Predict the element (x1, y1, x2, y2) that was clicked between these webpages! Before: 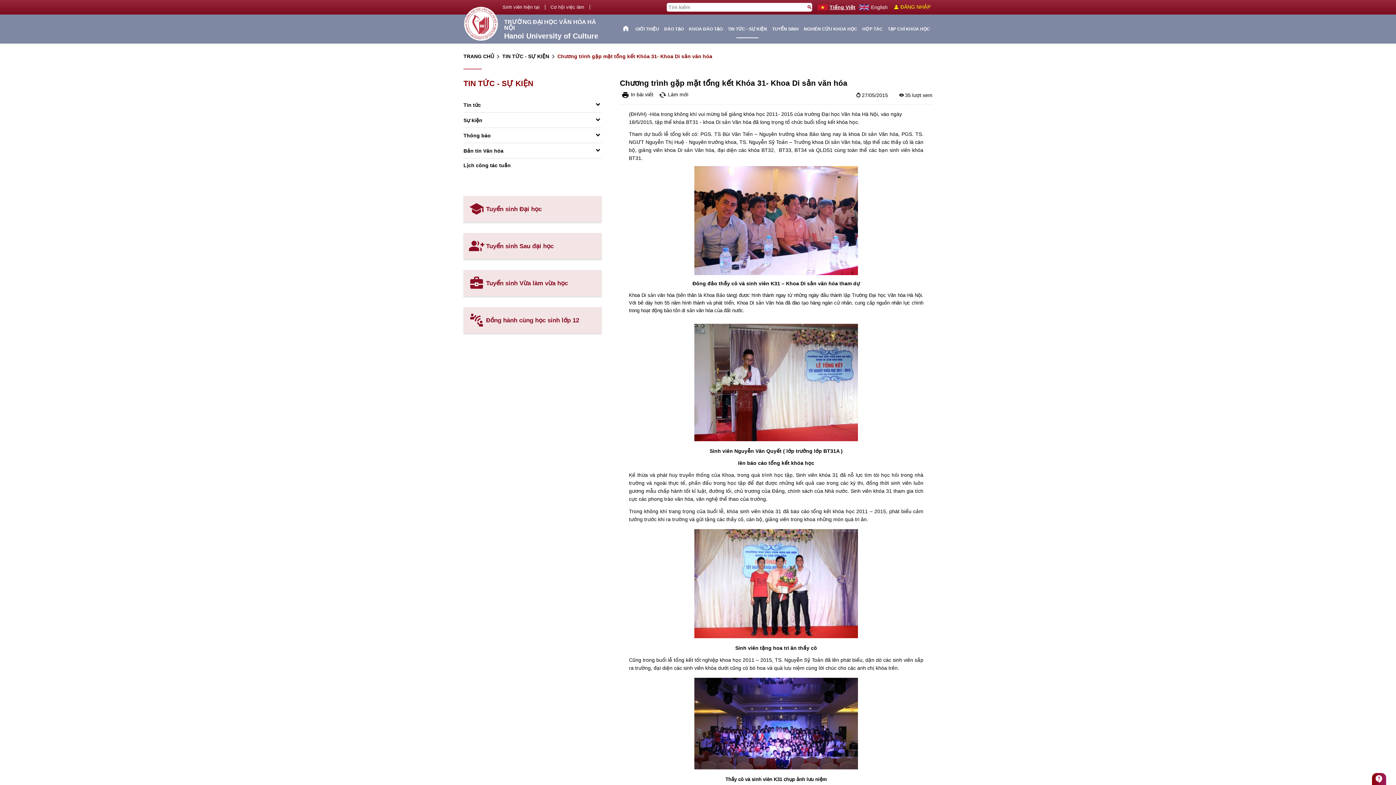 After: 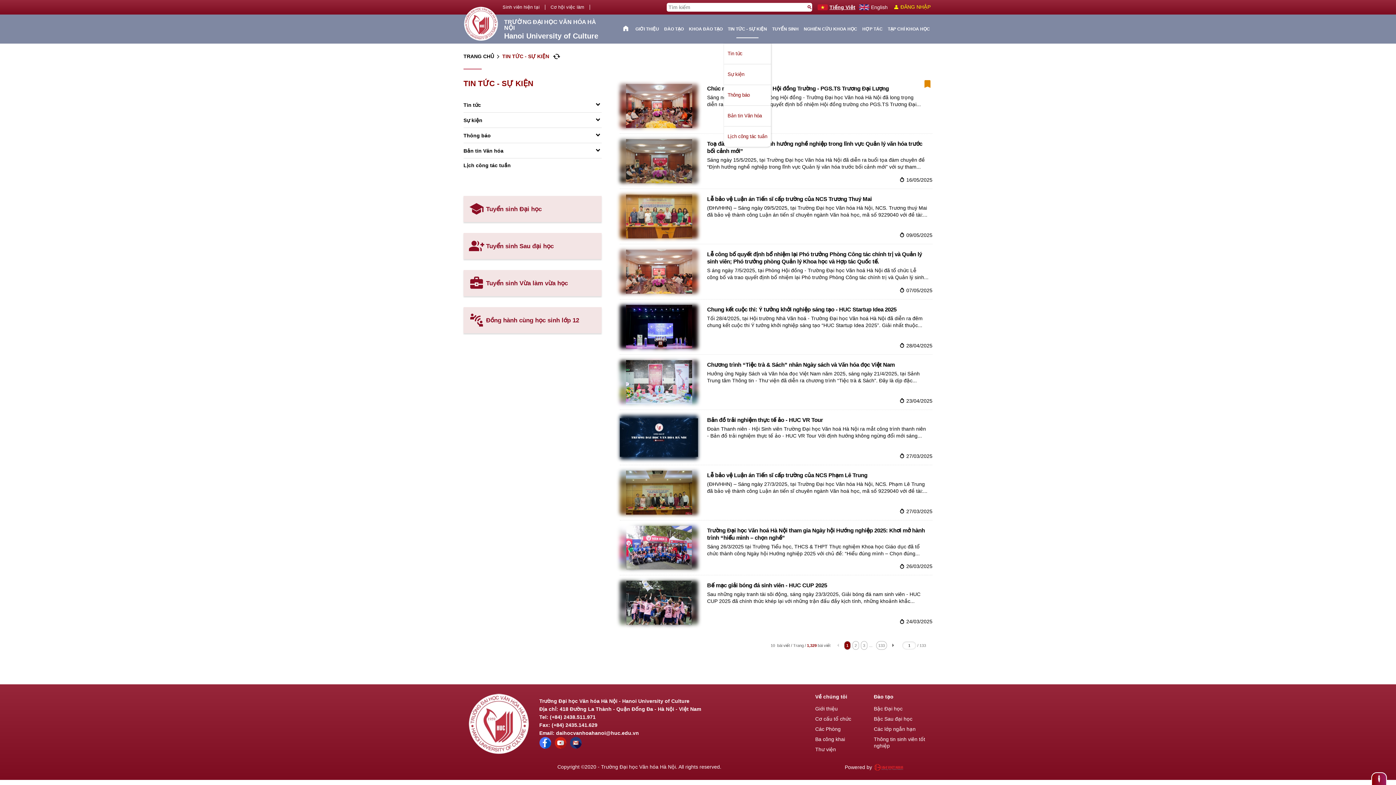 Action: label: TIN TỨC - SỰ KIỆN bbox: (725, 14, 769, 43)